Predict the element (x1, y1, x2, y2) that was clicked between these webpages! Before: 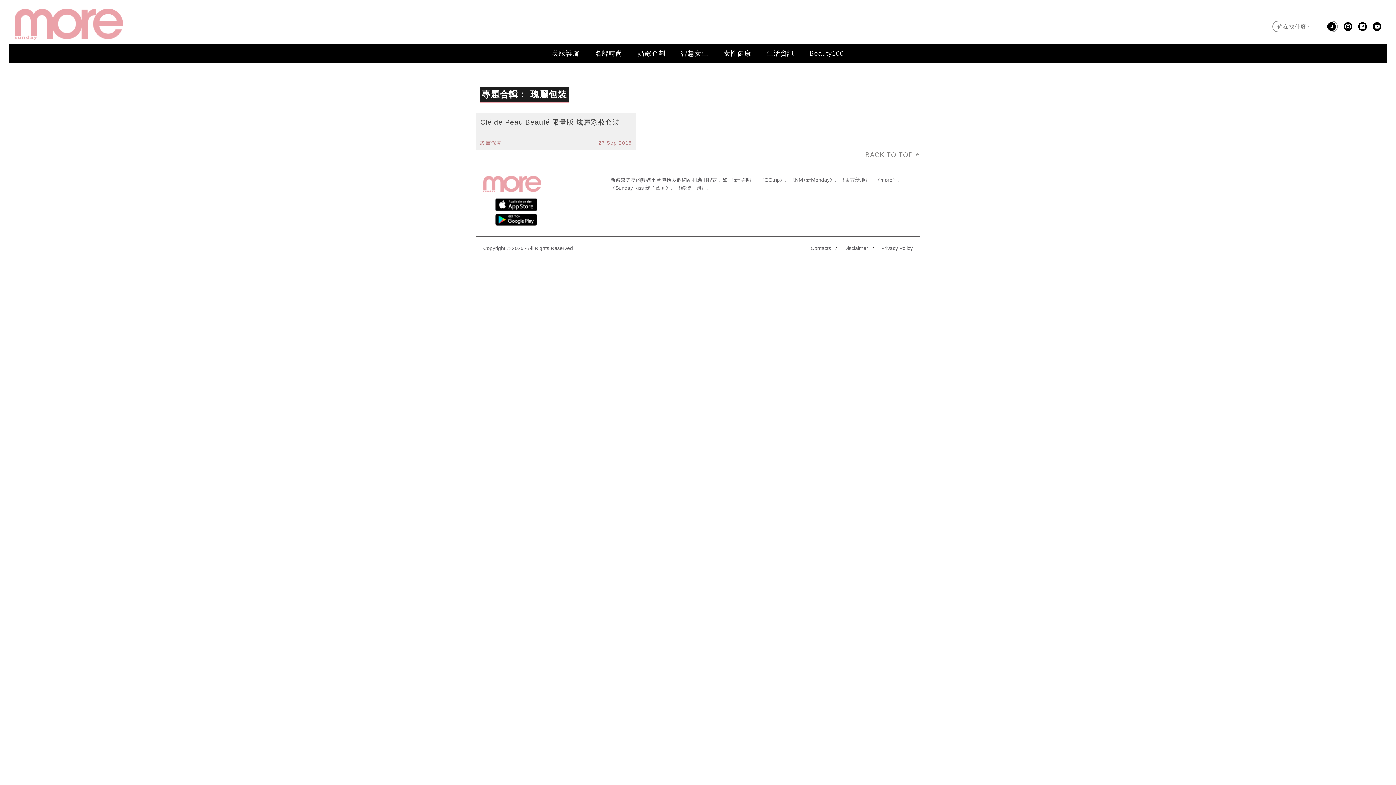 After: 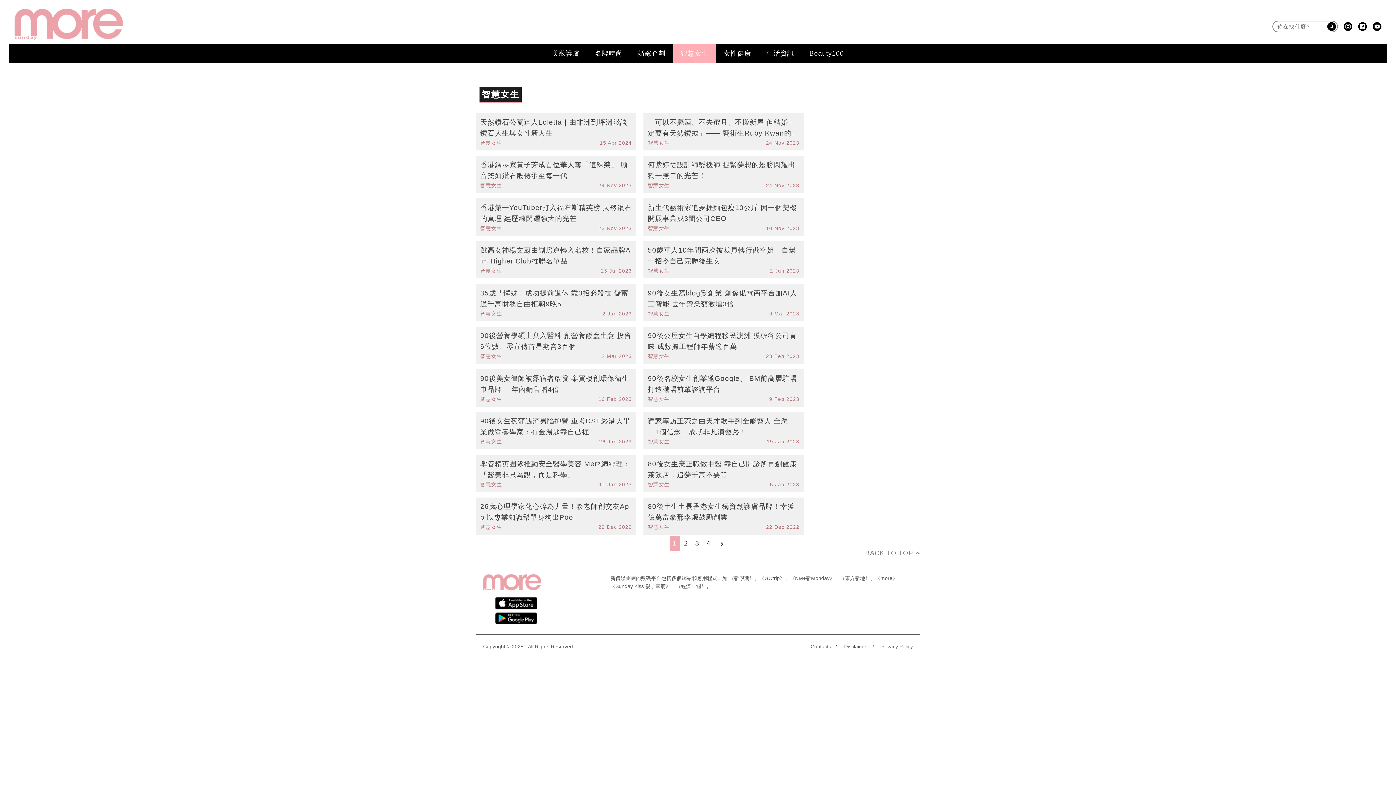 Action: label: 智慧女生 bbox: (673, 45, 716, 61)